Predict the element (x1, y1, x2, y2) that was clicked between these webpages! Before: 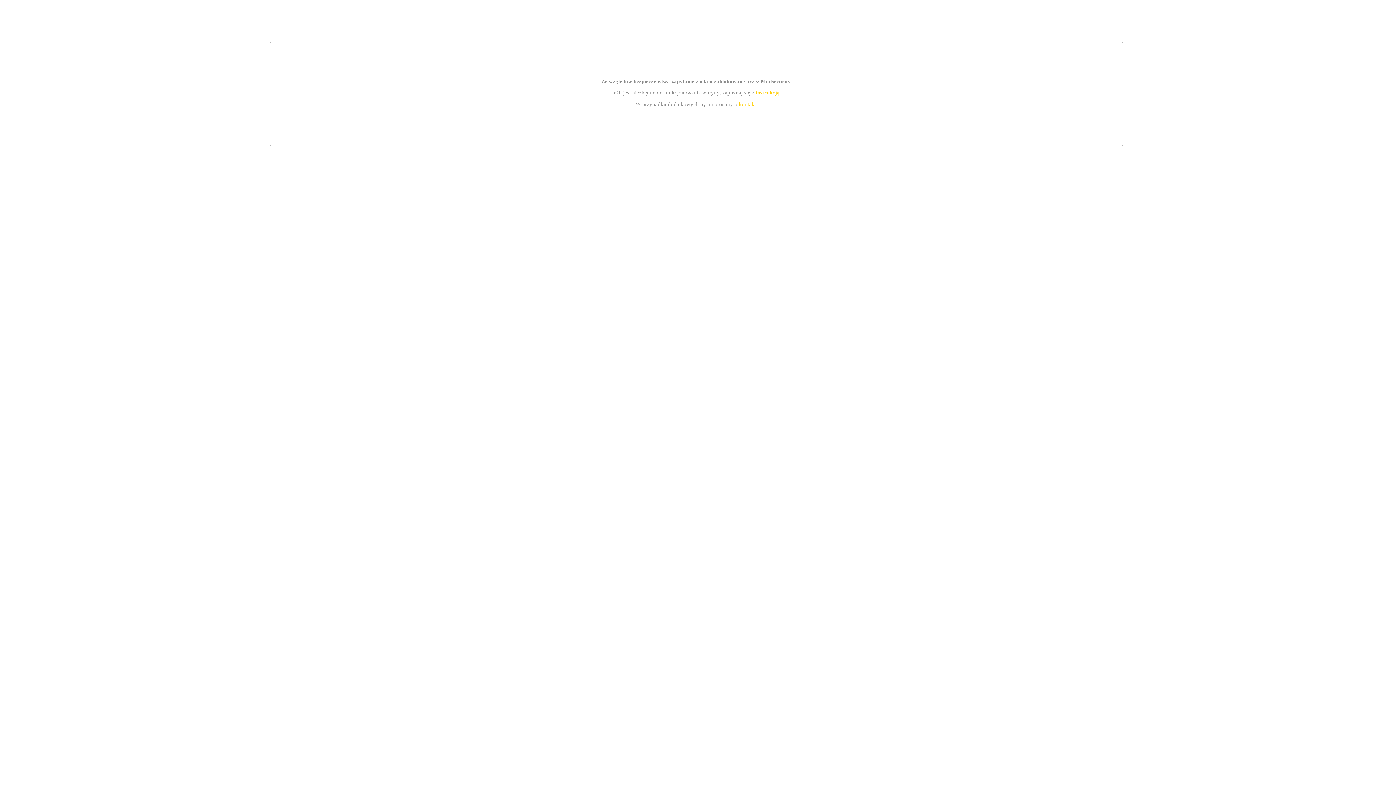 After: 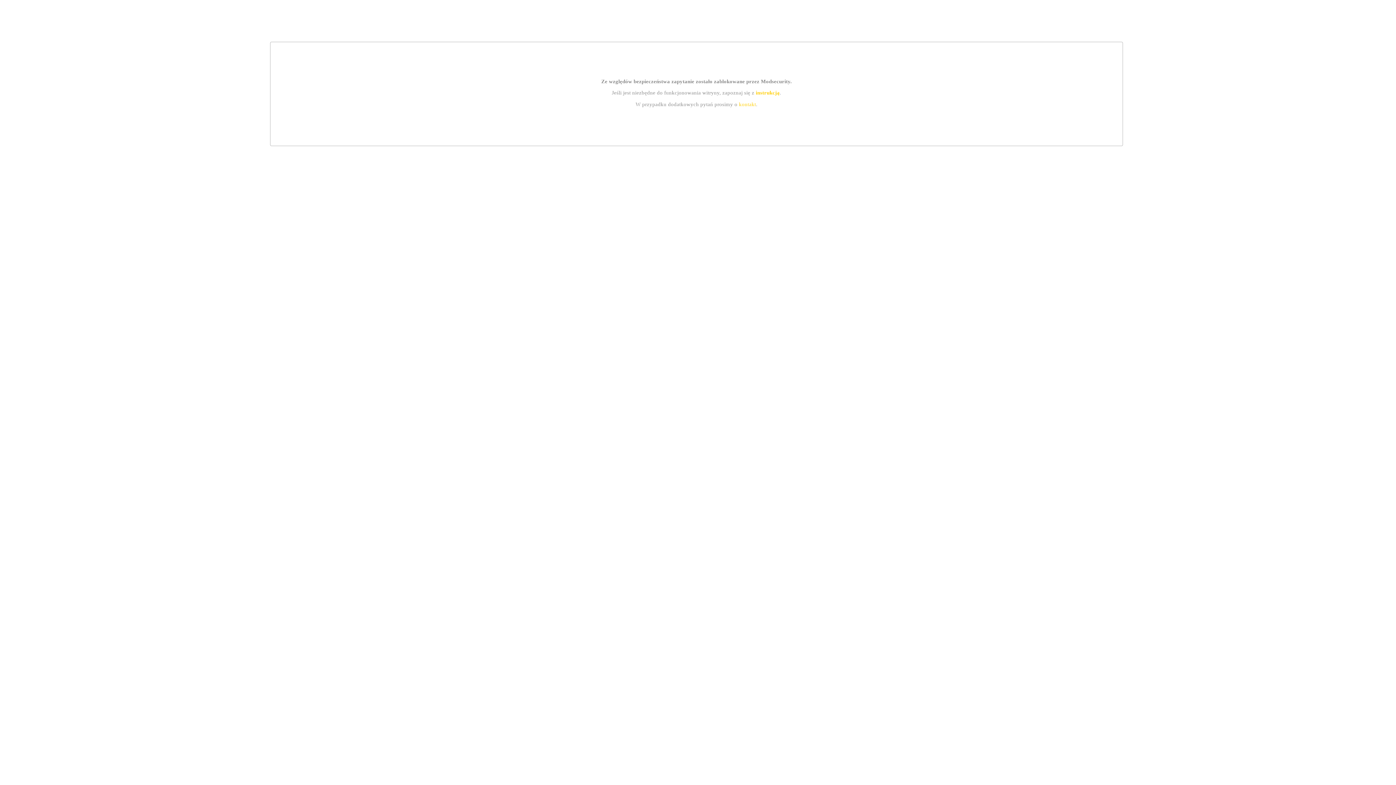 Action: bbox: (755, 89, 779, 95) label: instrukcją